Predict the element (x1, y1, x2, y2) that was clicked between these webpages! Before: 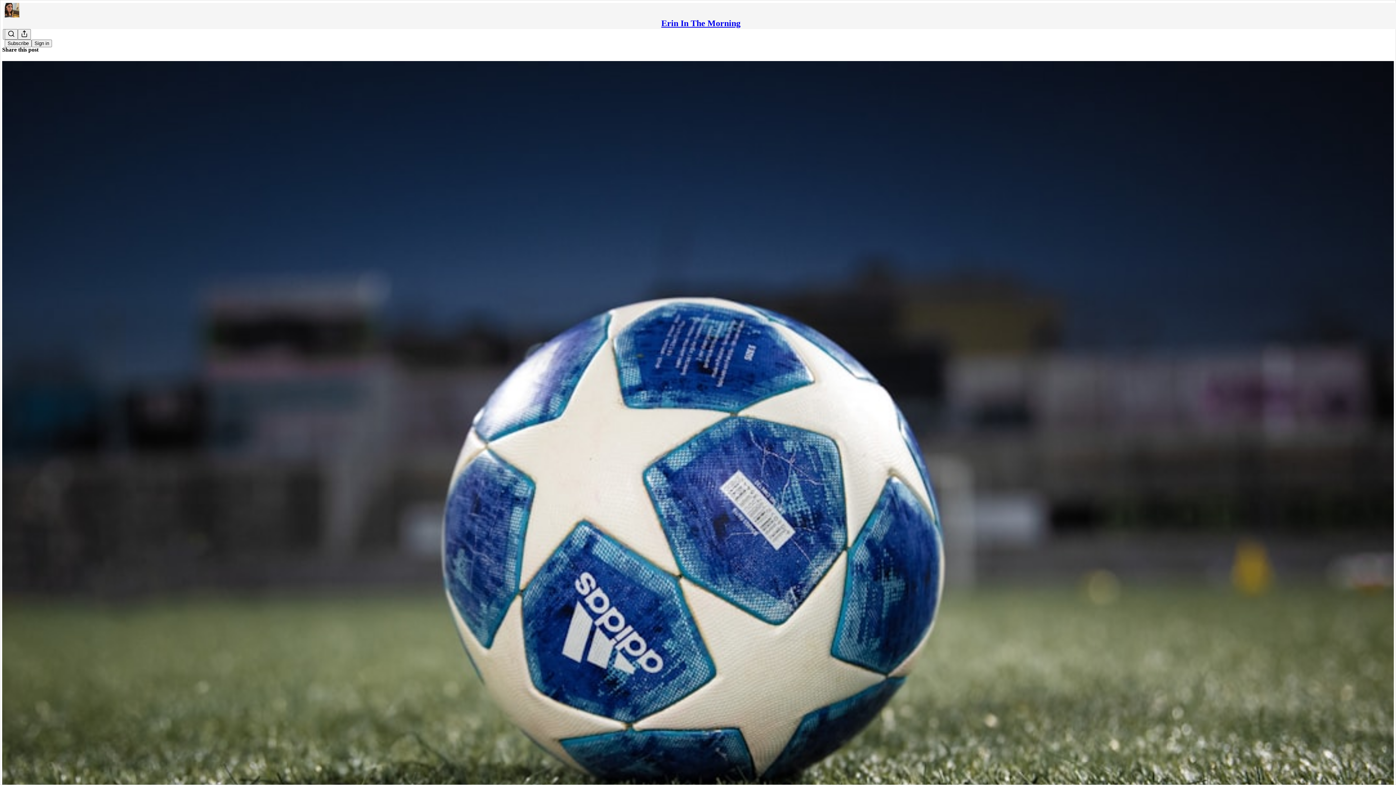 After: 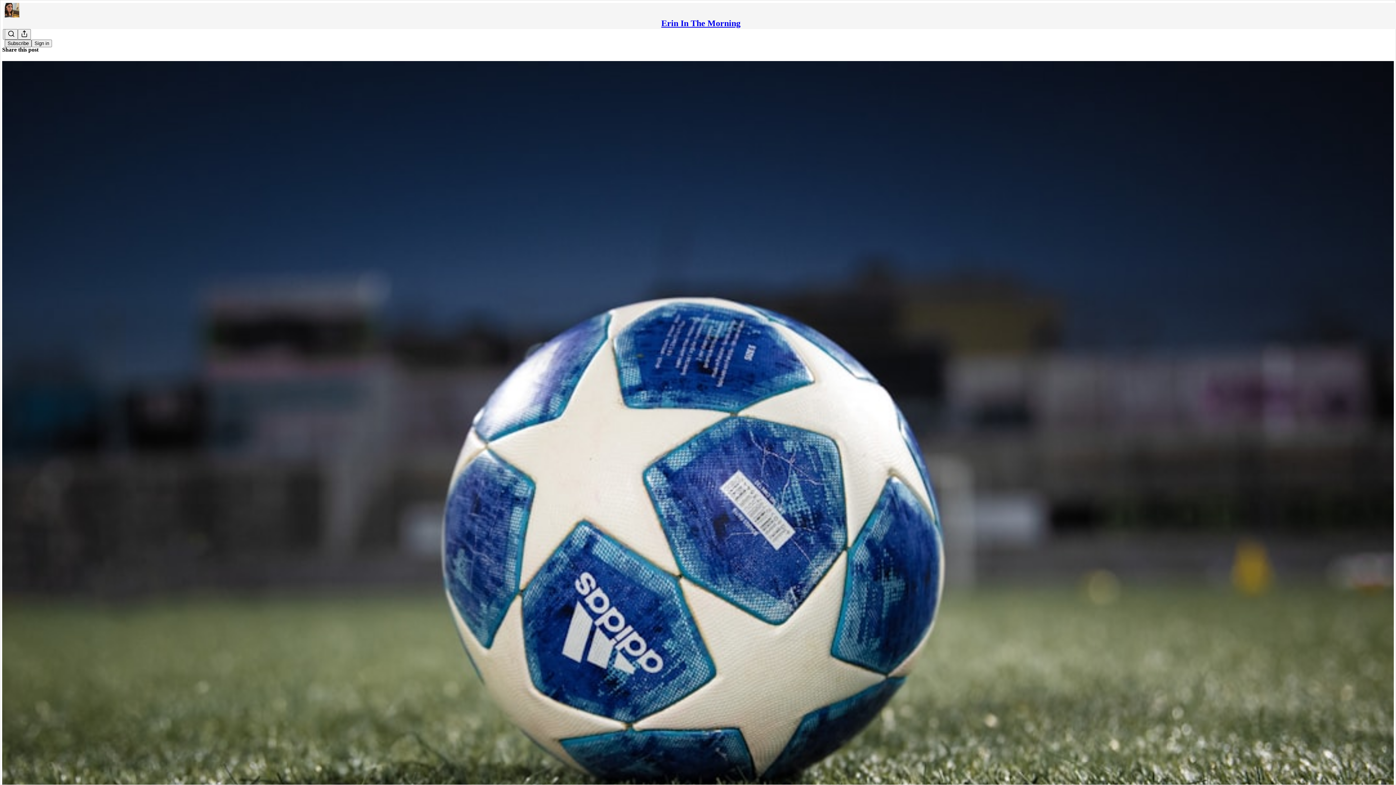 Action: bbox: (4, 39, 31, 47) label: Subscribe